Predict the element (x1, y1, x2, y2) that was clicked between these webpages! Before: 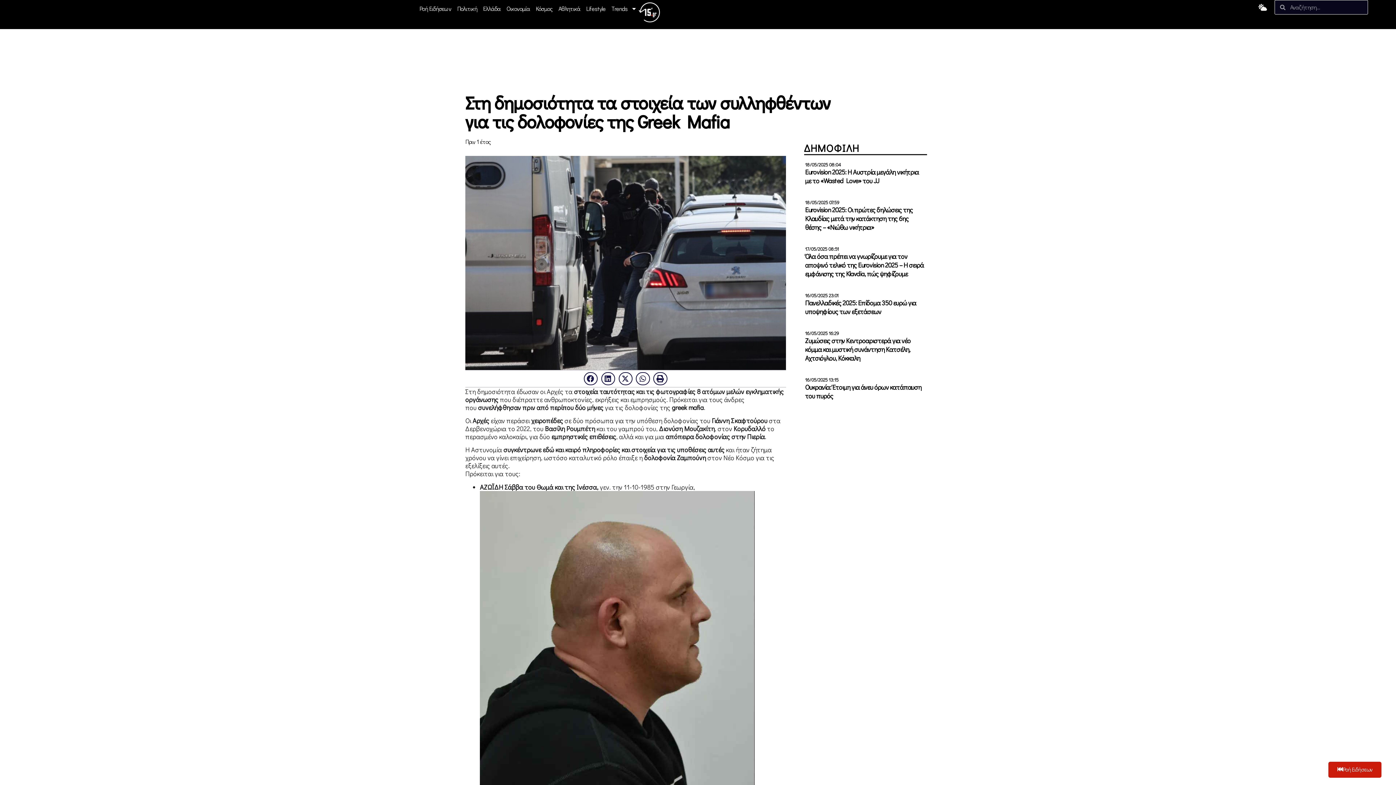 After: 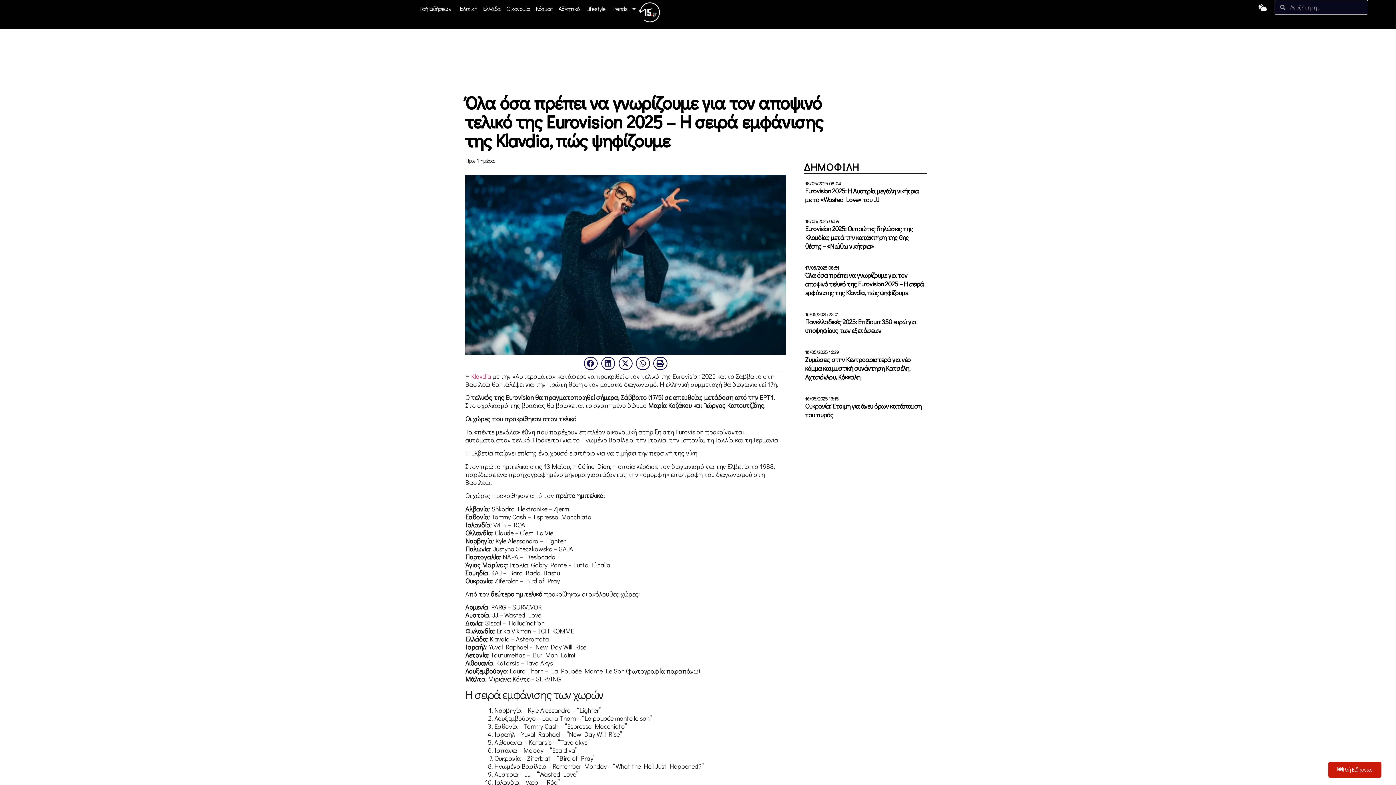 Action: bbox: (805, 251, 924, 278) label: Όλα όσα πρέπει να γνωρίζουμε για τον αποψινό τελικό της Eurovision 2025 – Η σειρά εμφάνισης της Klavdia, πώς ψηφίζουμε